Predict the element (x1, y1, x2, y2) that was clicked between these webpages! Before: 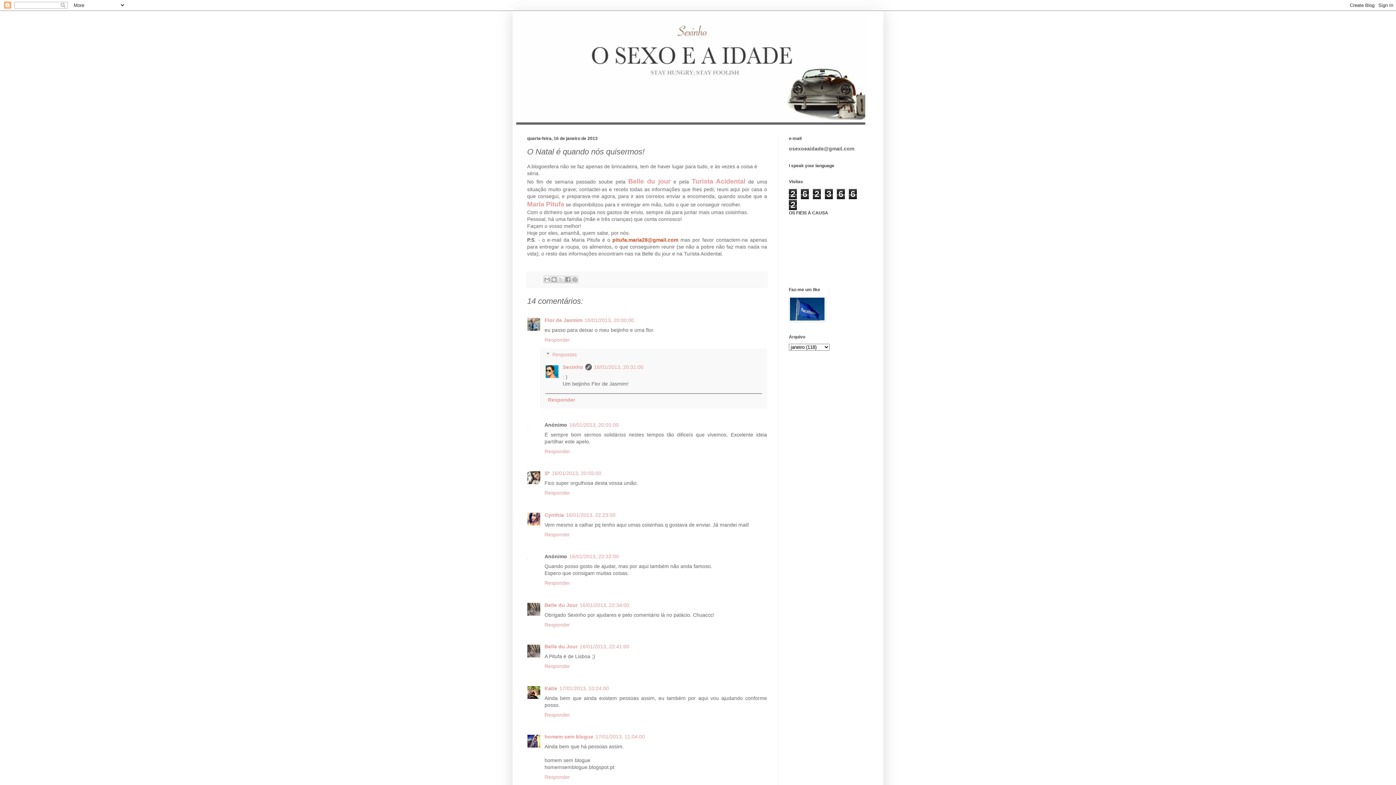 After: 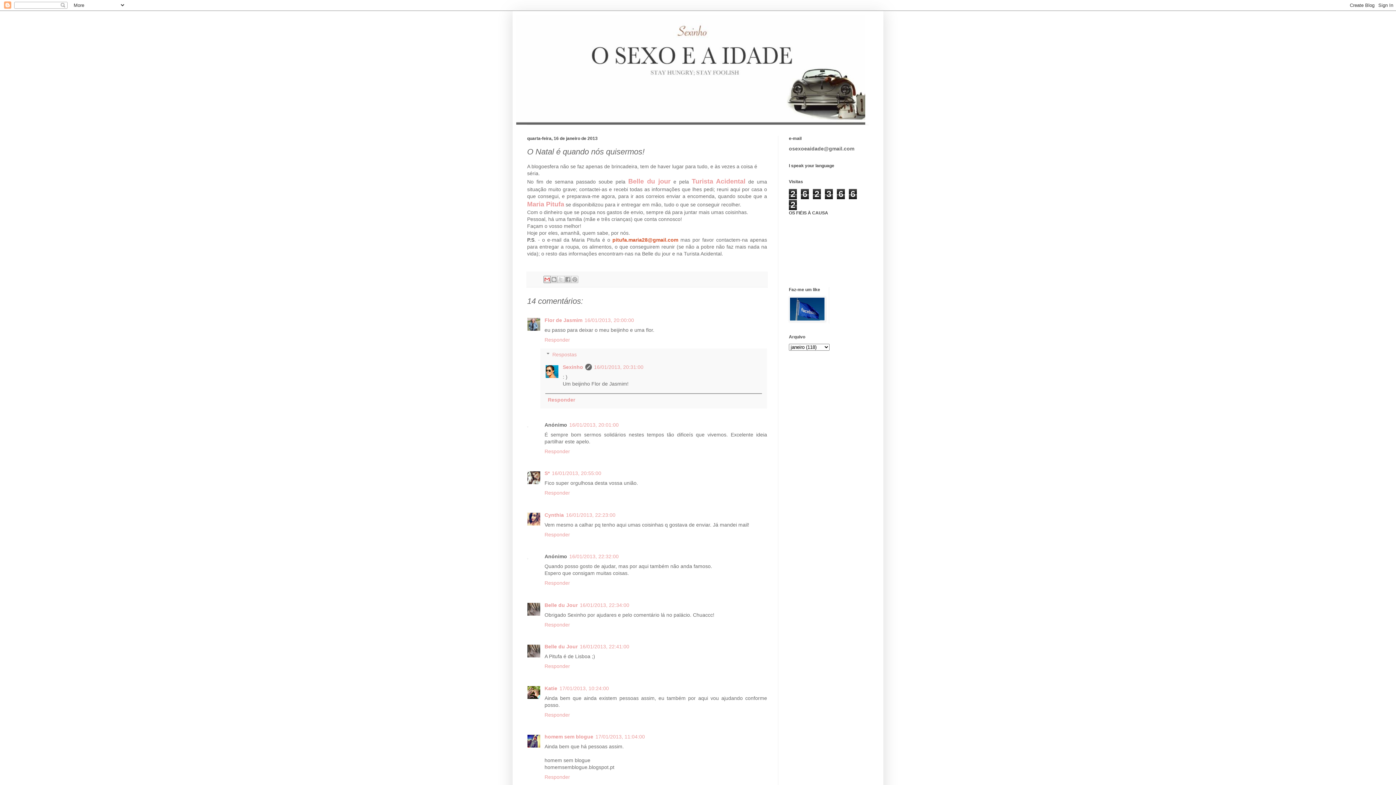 Action: label: Enviar a mensagem por email bbox: (543, 275, 550, 283)